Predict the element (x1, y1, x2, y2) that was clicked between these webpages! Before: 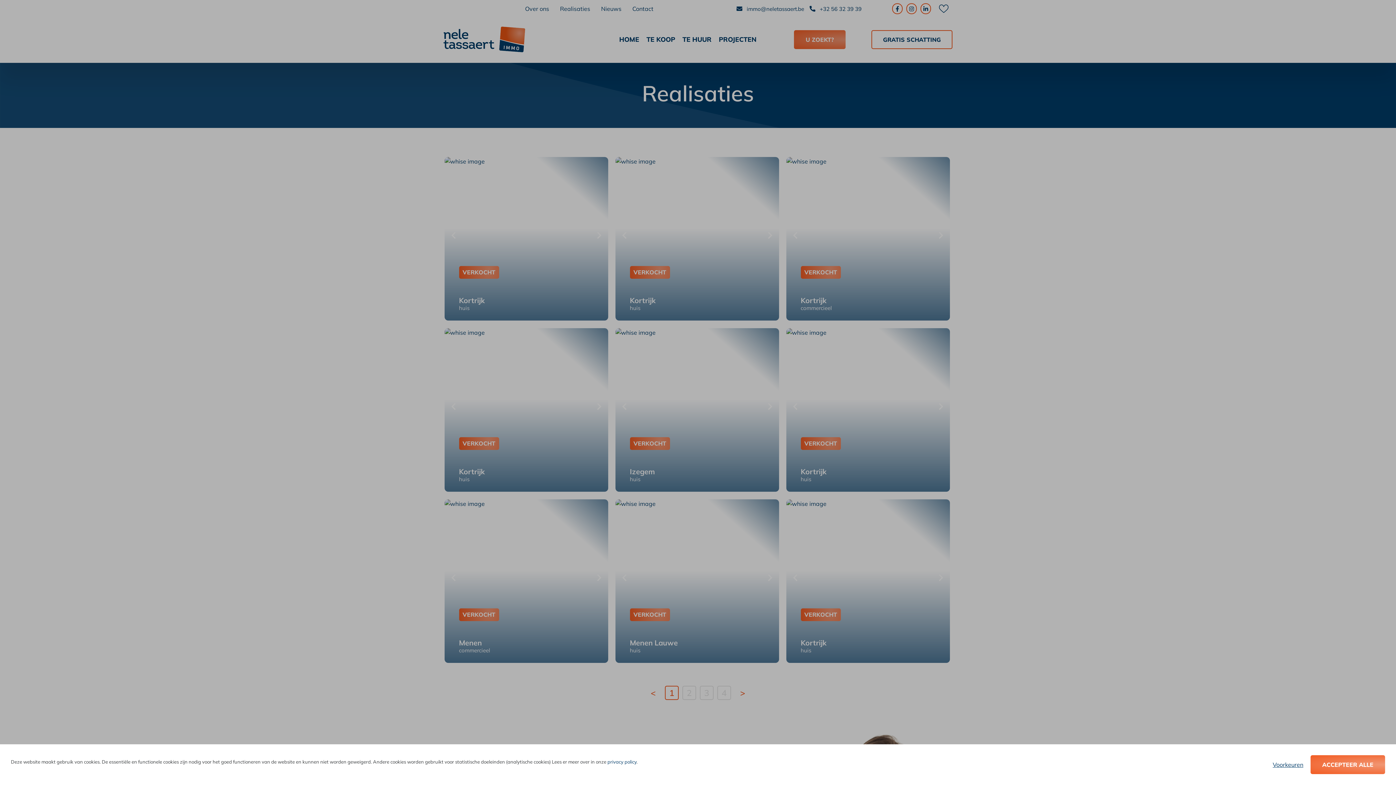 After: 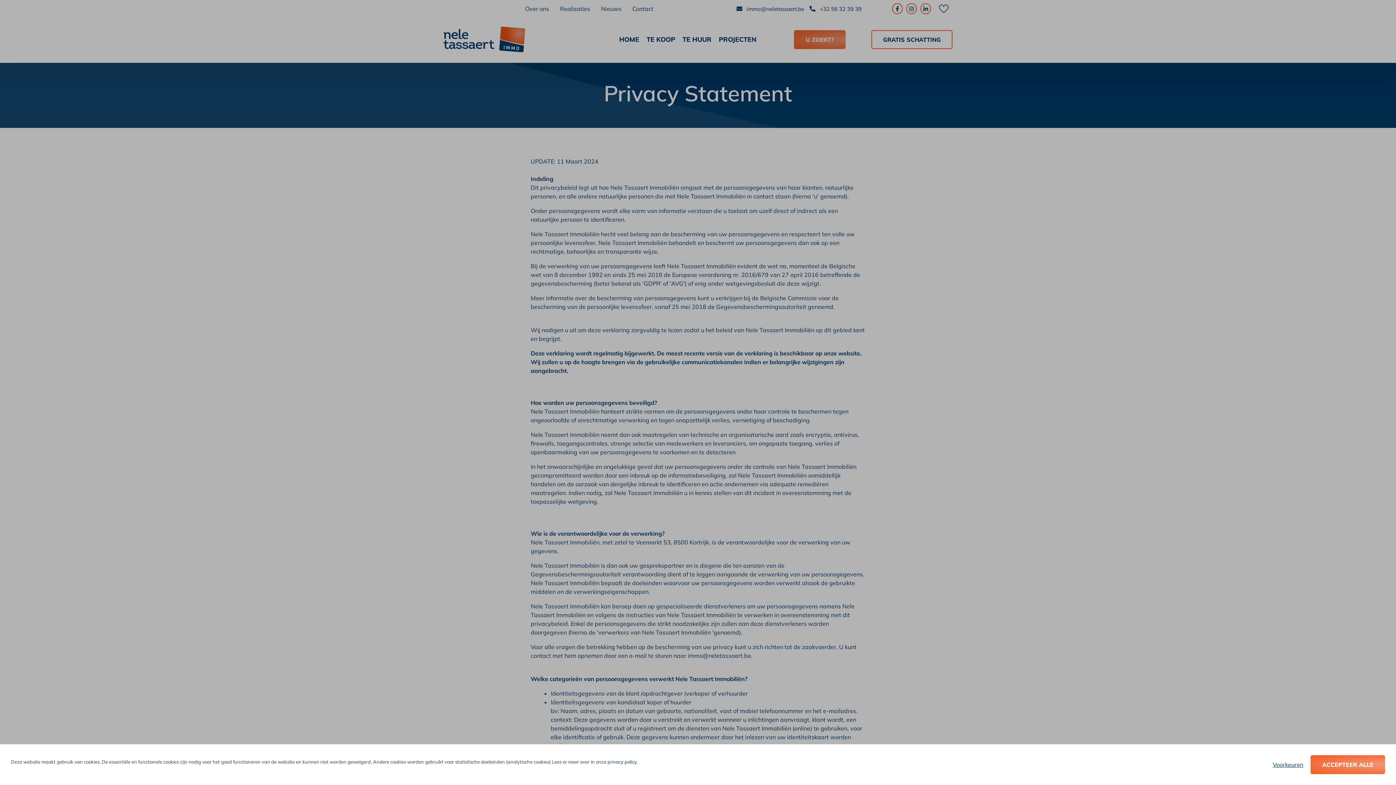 Action: bbox: (607, 759, 636, 764) label: privacy policy